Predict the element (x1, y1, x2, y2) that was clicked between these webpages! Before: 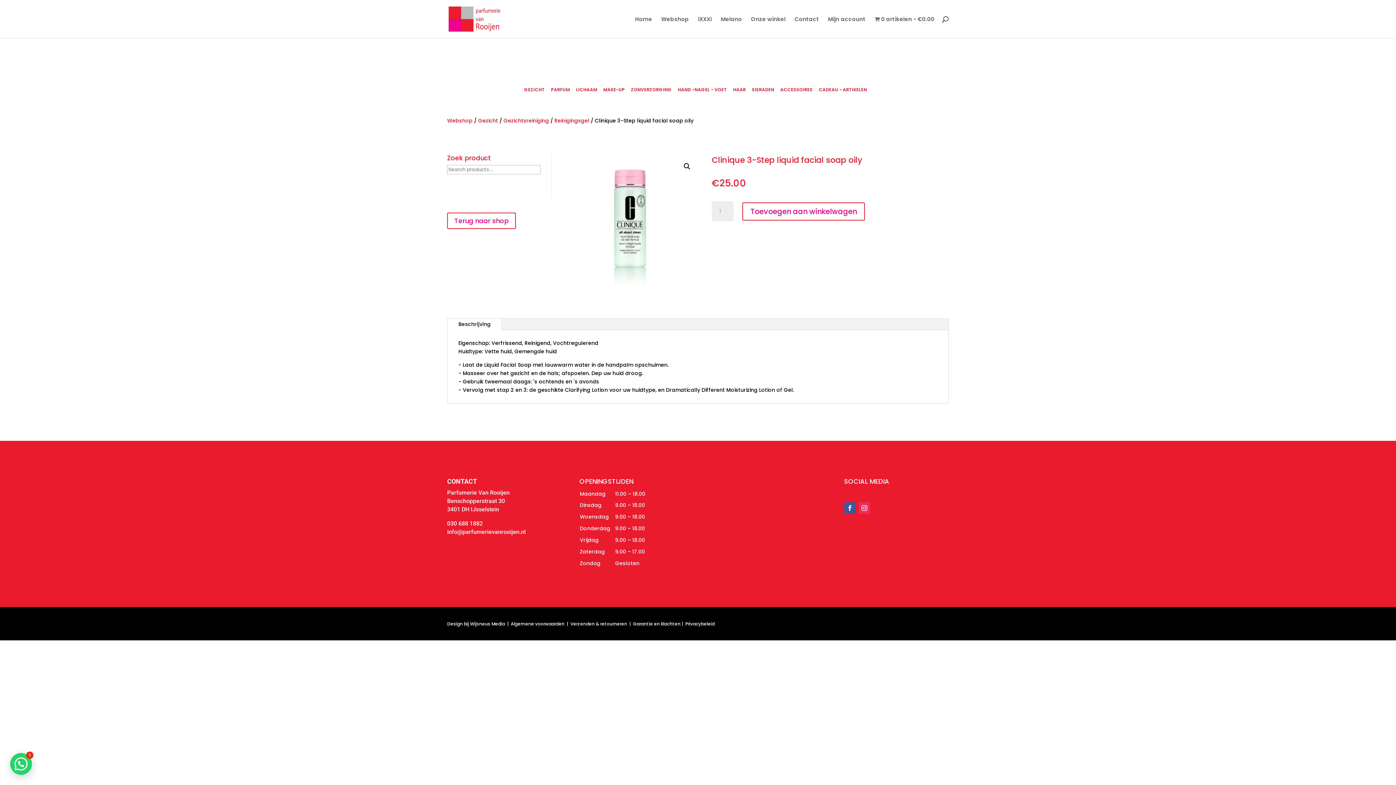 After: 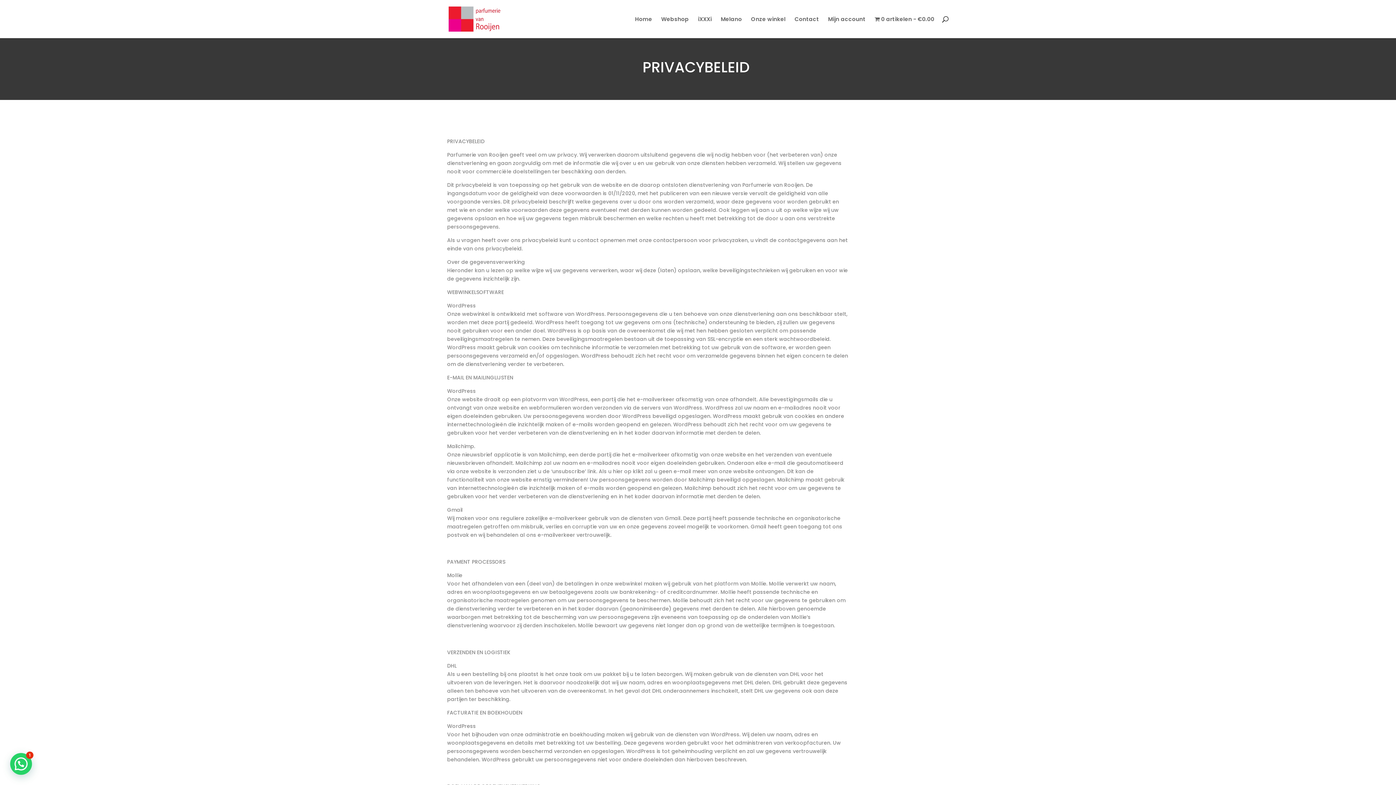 Action: bbox: (685, 621, 714, 627) label: Privacybeleid